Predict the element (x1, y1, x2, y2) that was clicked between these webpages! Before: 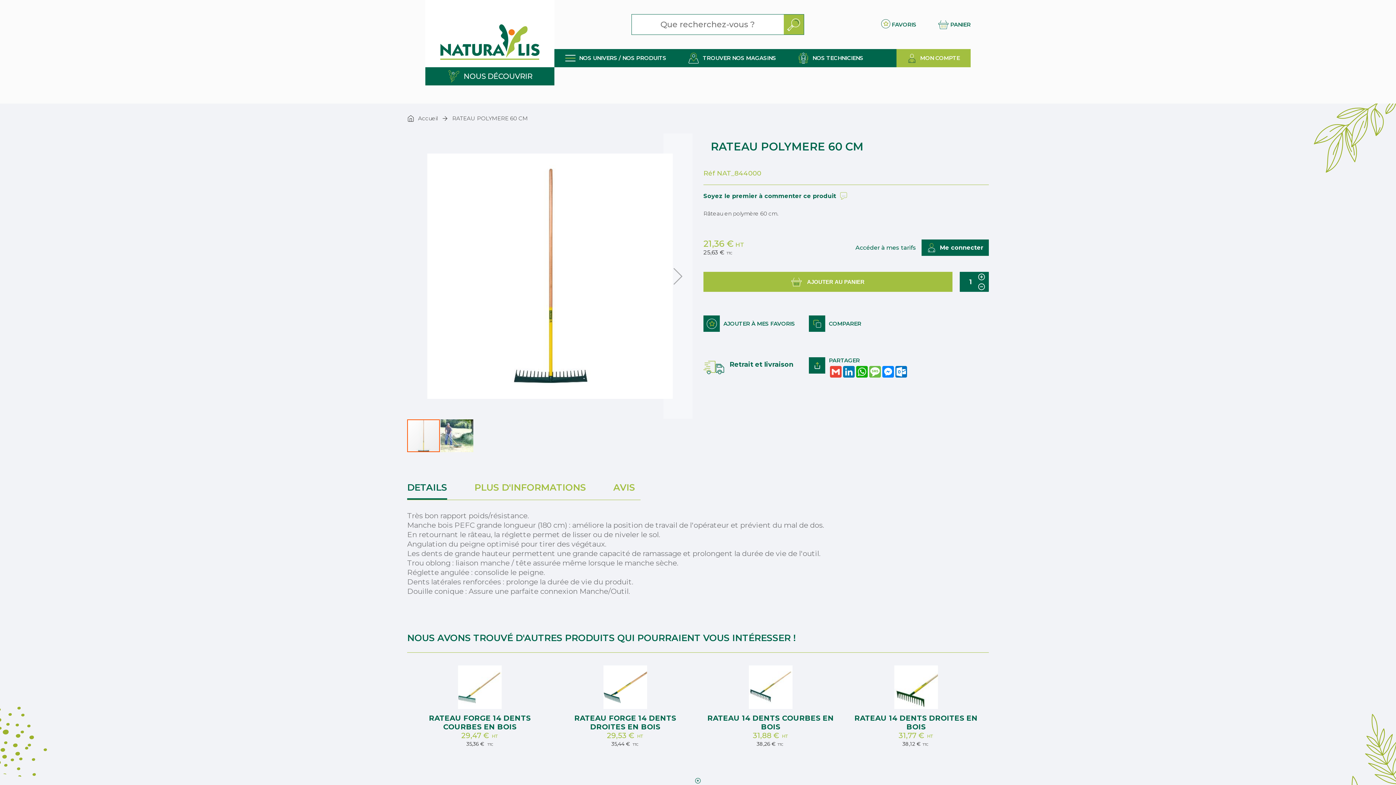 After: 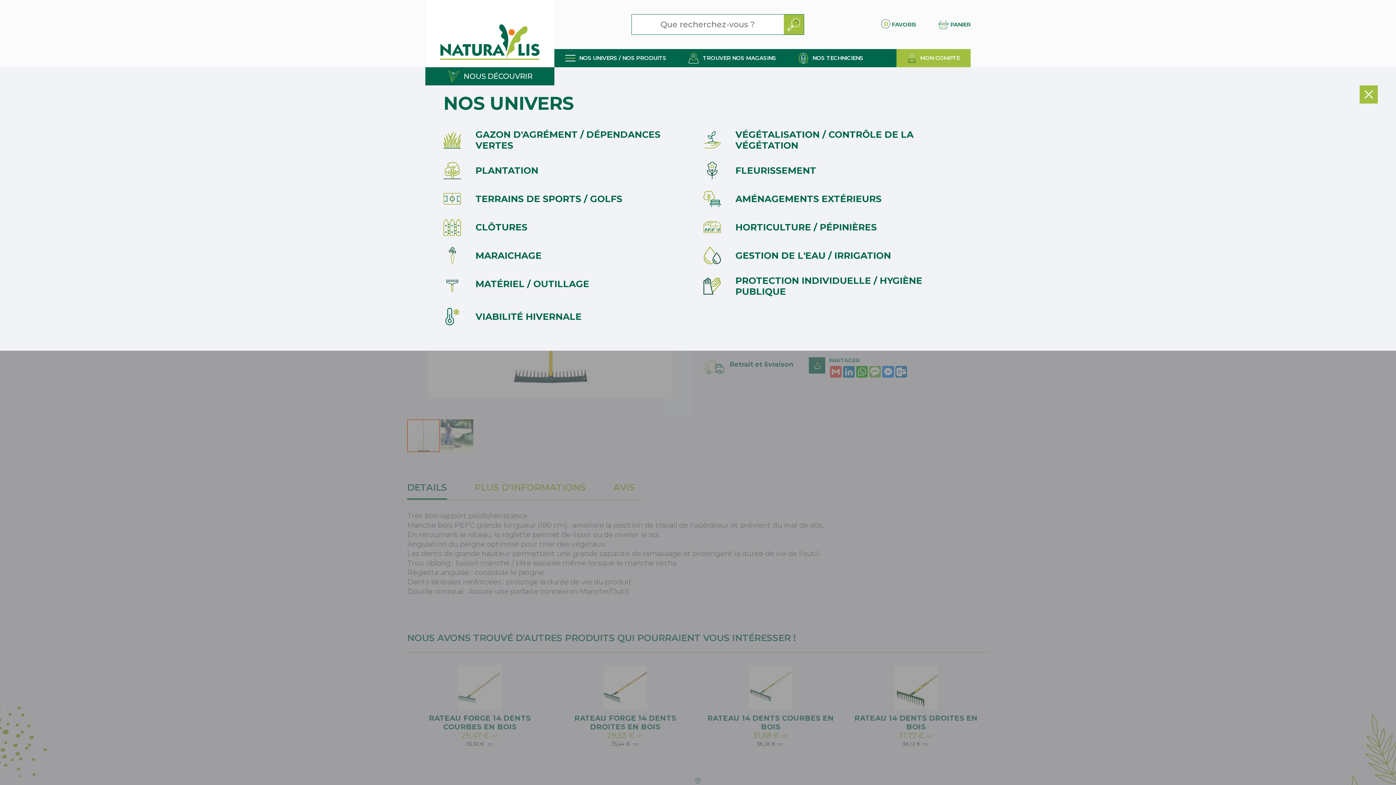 Action: bbox: (554, 49, 677, 67) label: NOS UNIVERS / NOS PRODUITS